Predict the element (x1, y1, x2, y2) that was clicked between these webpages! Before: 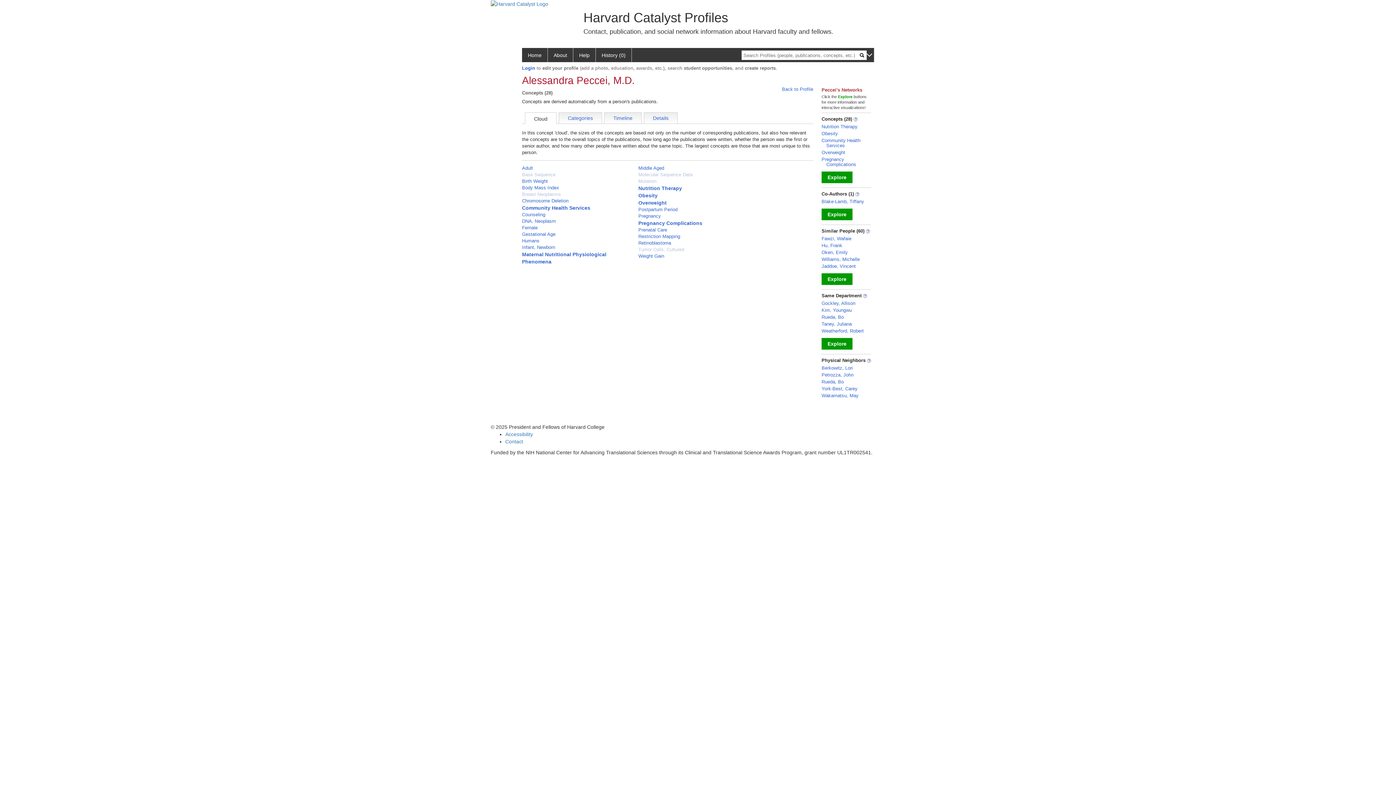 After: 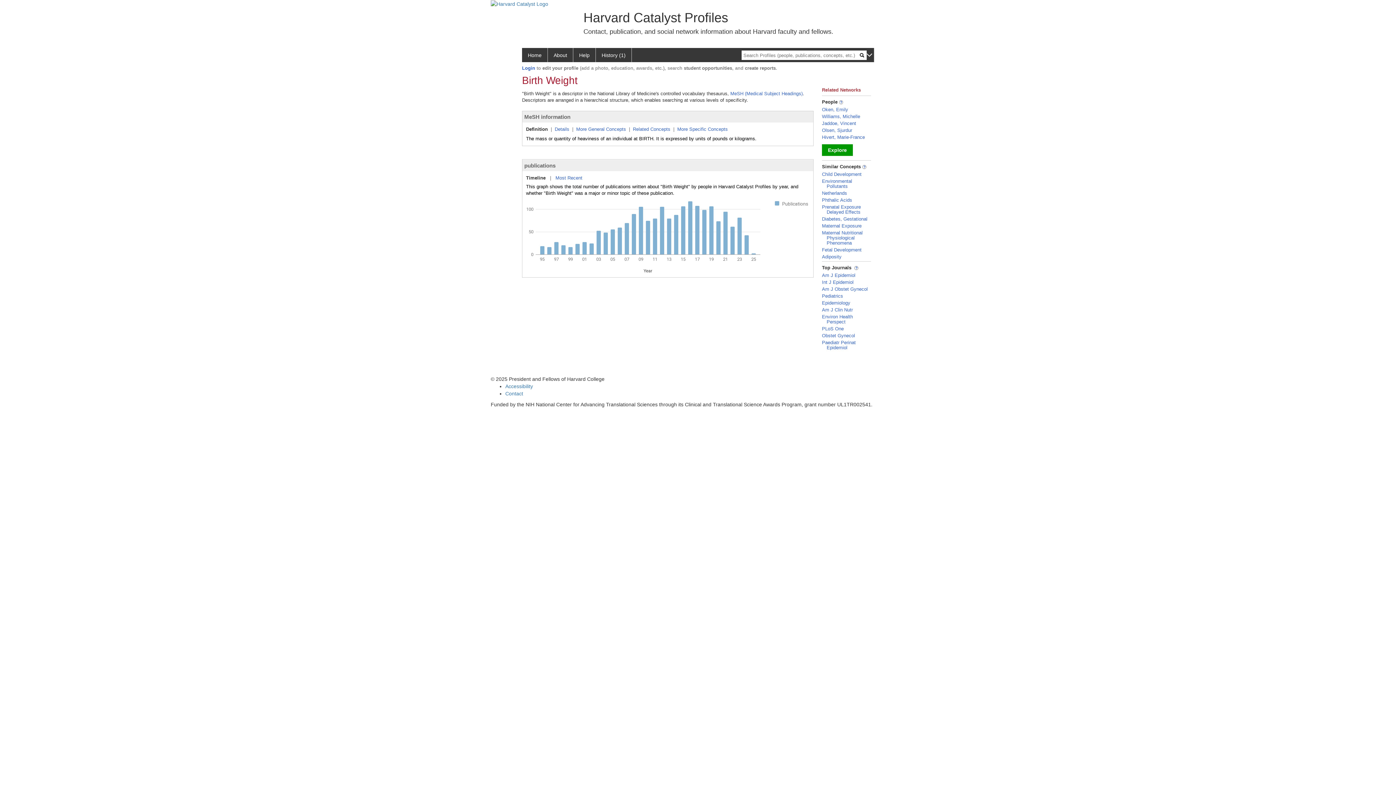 Action: bbox: (522, 178, 548, 184) label: Birth Weight